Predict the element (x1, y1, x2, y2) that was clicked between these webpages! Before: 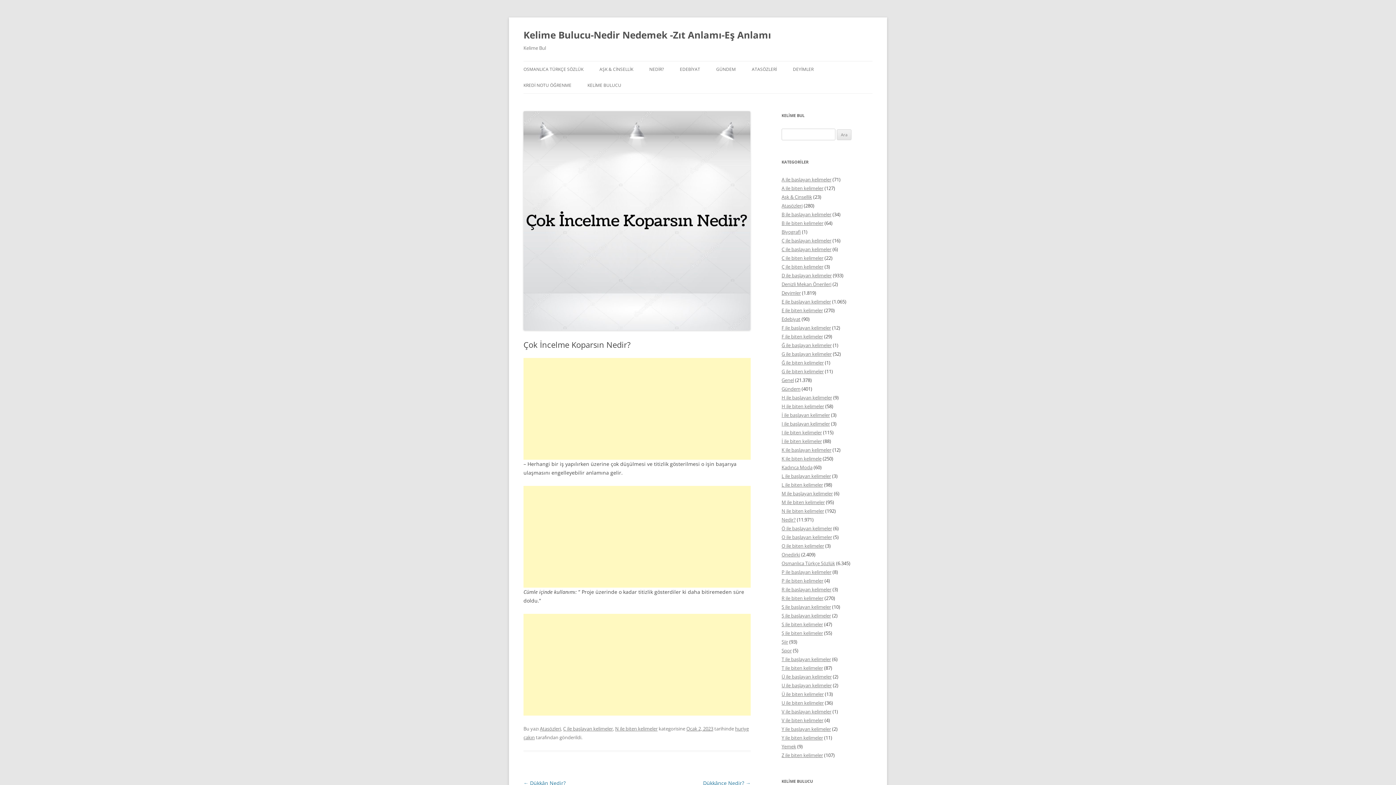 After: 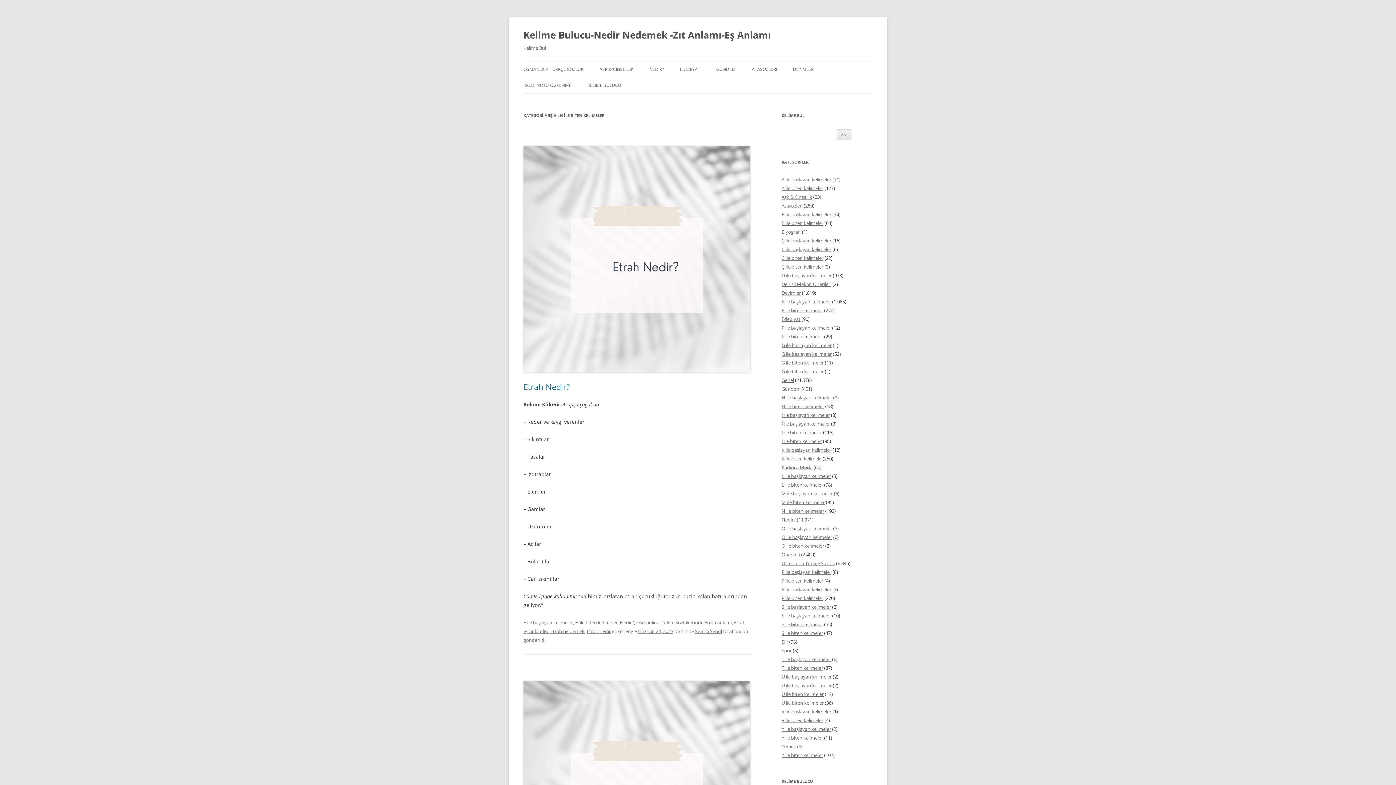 Action: bbox: (781, 403, 824, 409) label: H ile biten kelimeler